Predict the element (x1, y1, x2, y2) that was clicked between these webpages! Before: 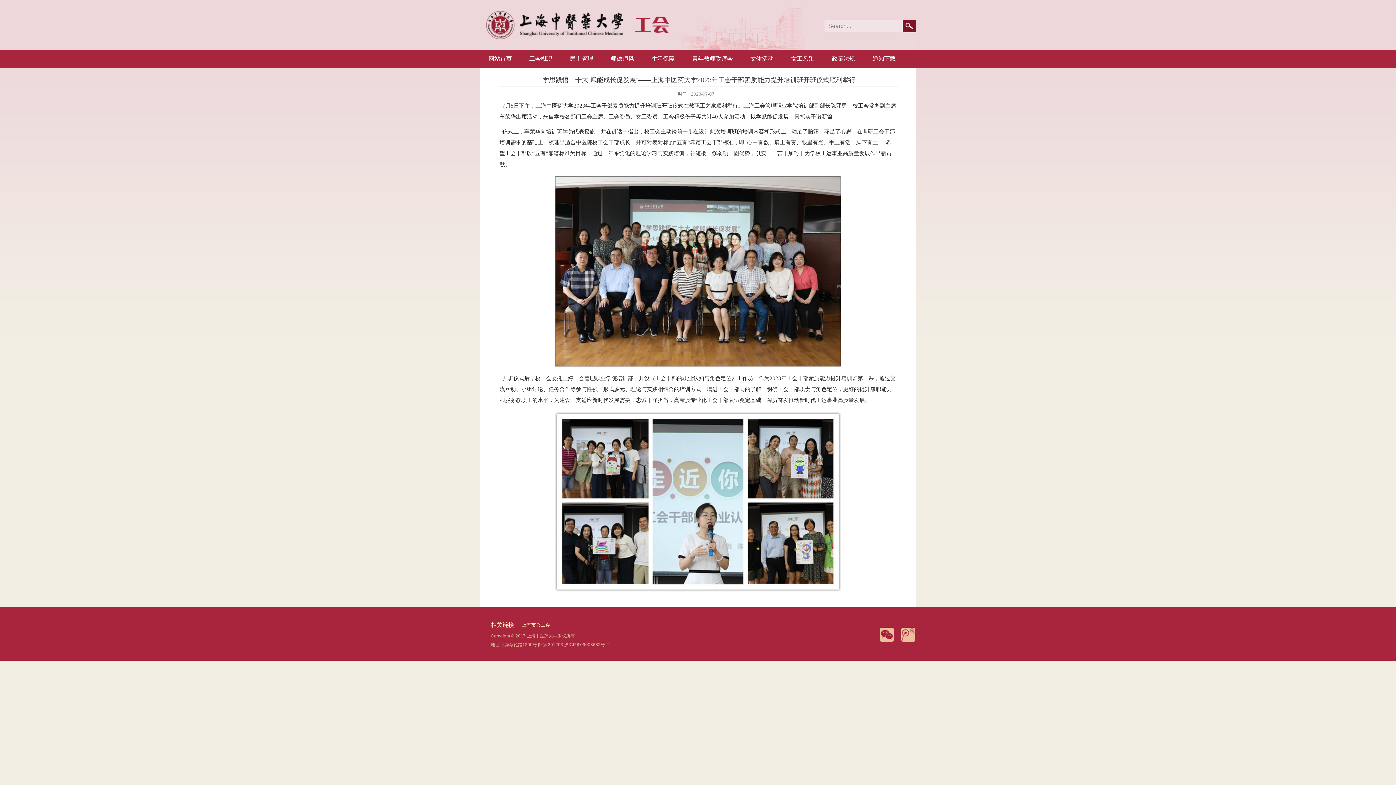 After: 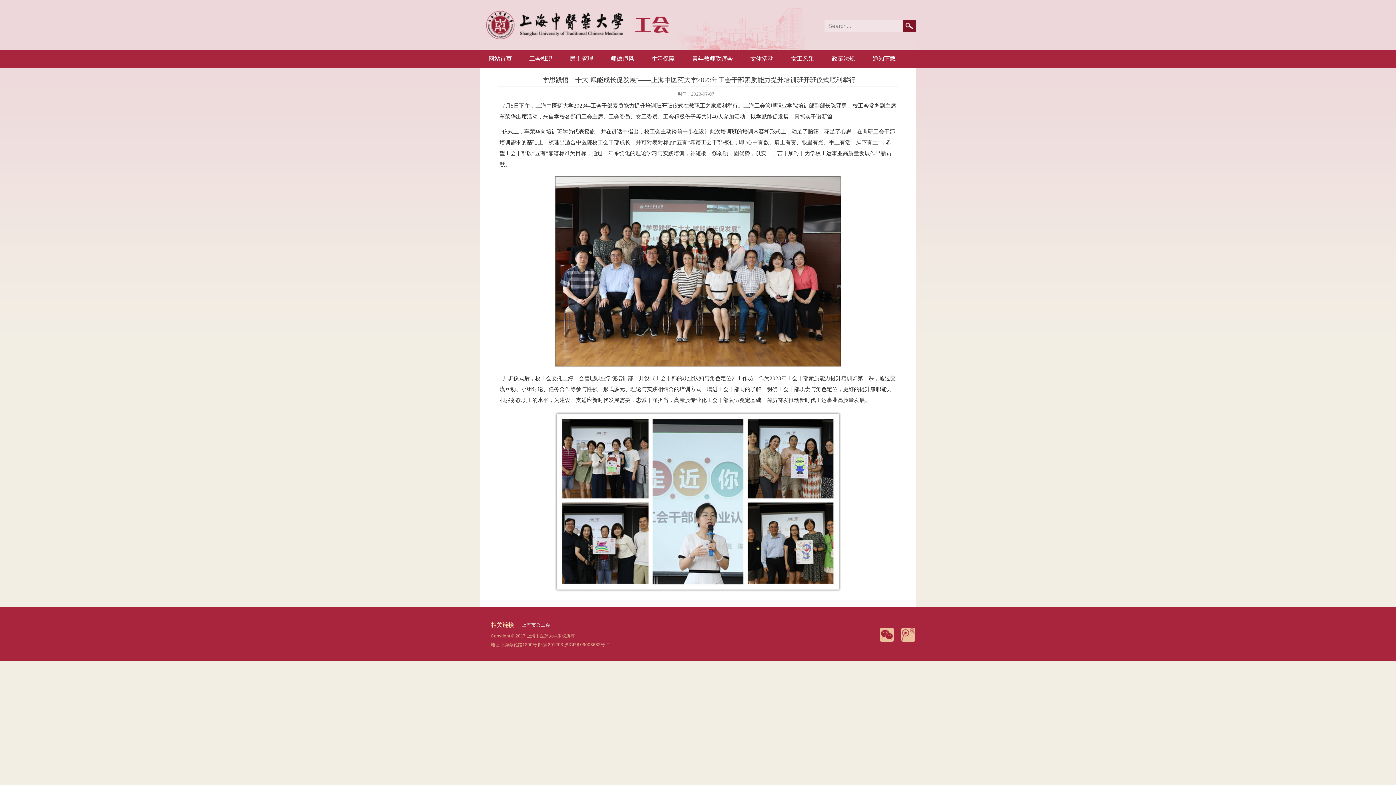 Action: label: 上海市总工会 bbox: (521, 622, 550, 628)